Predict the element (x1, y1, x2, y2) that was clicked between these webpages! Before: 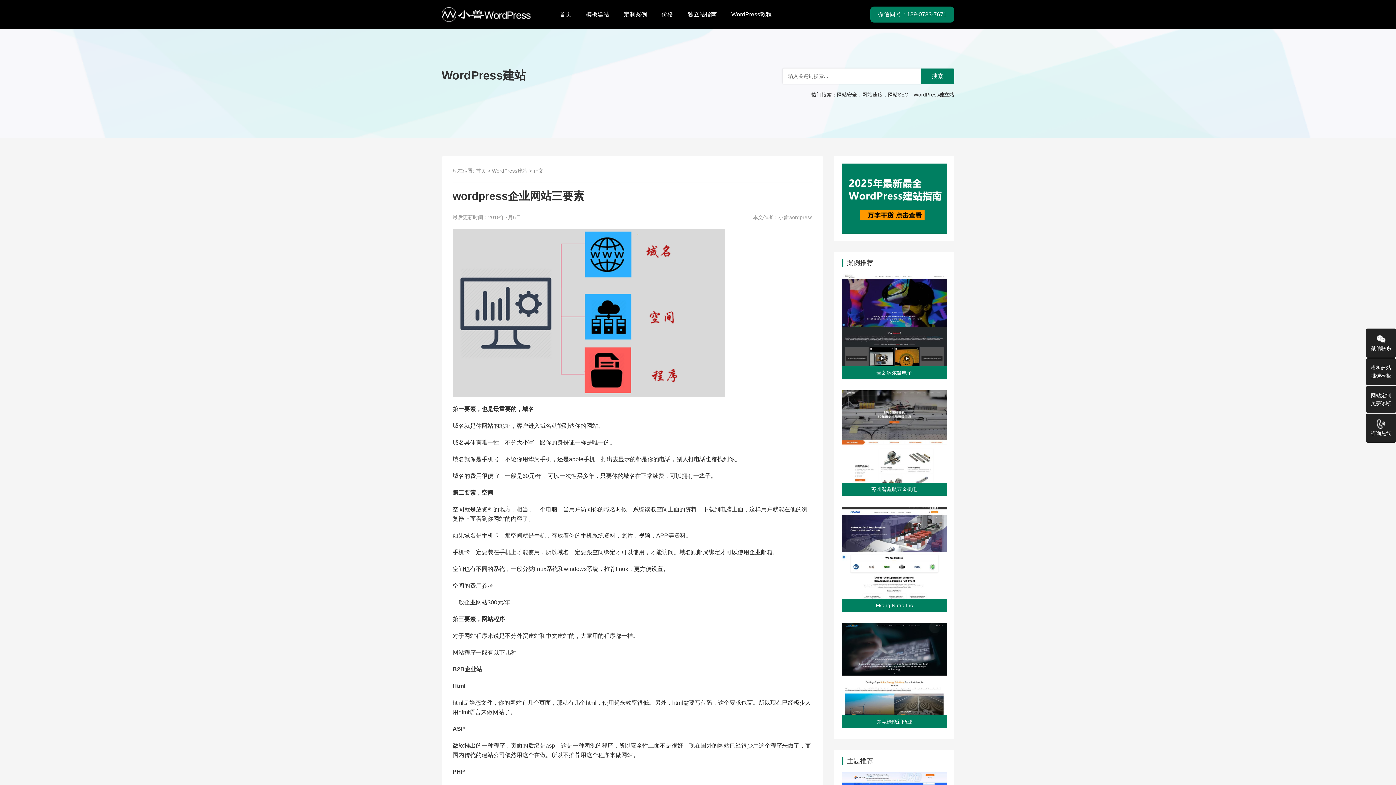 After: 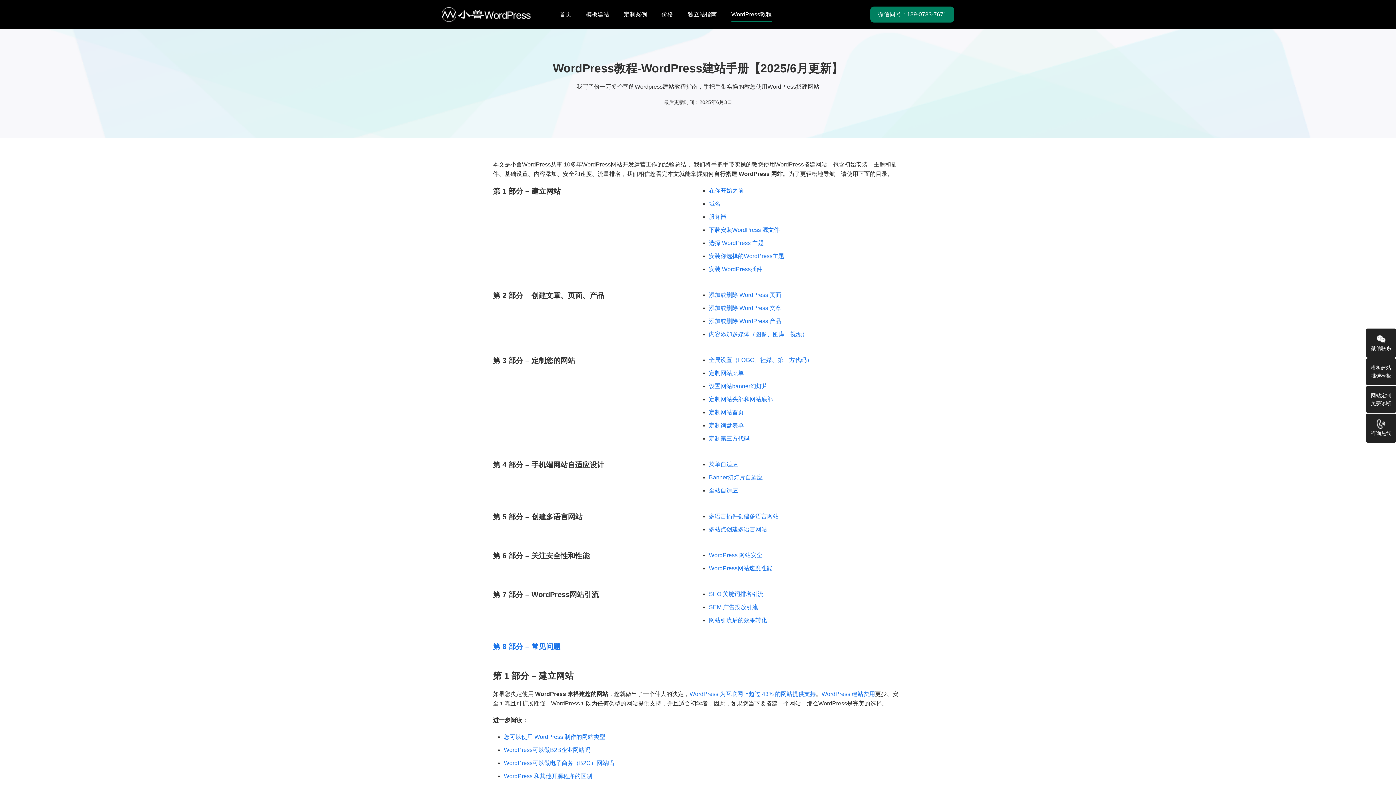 Action: bbox: (841, 195, 947, 201)